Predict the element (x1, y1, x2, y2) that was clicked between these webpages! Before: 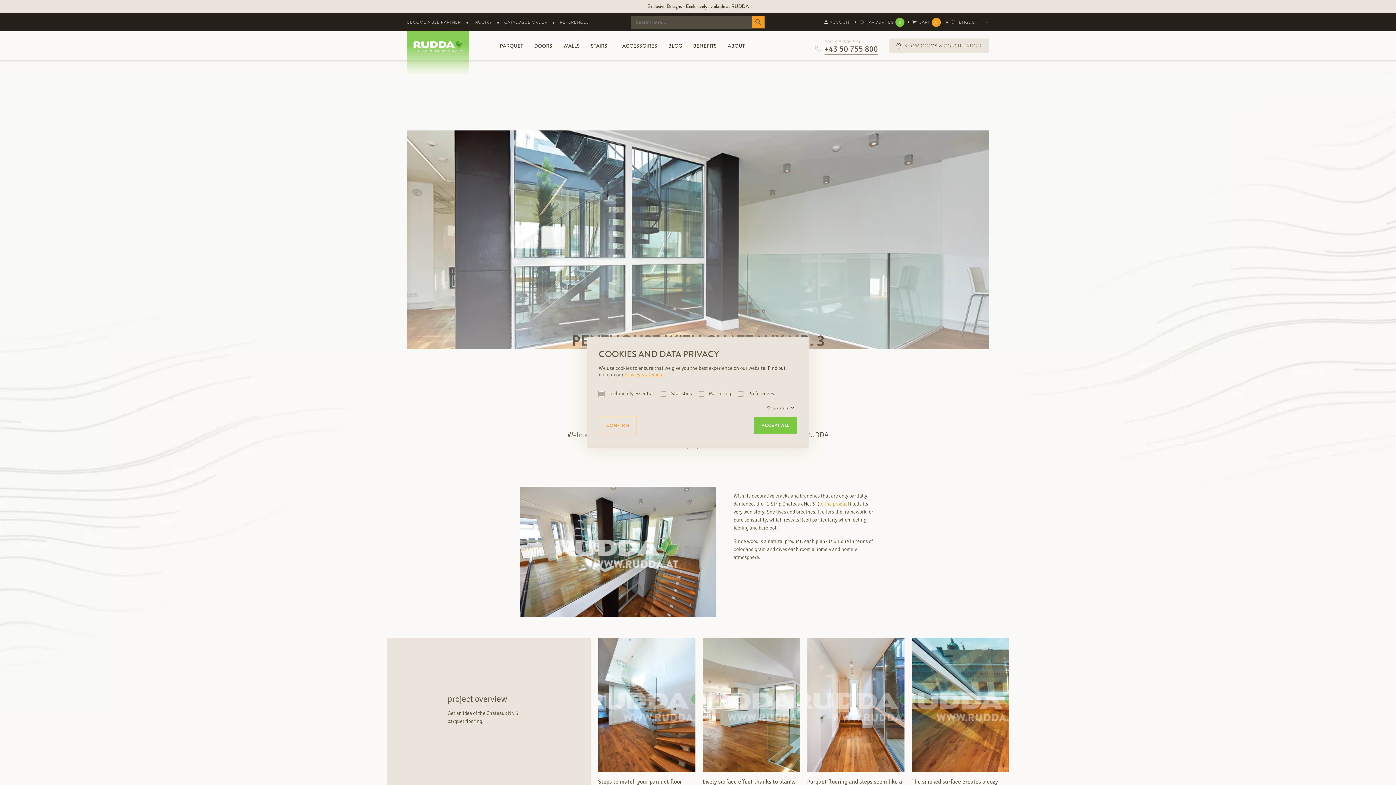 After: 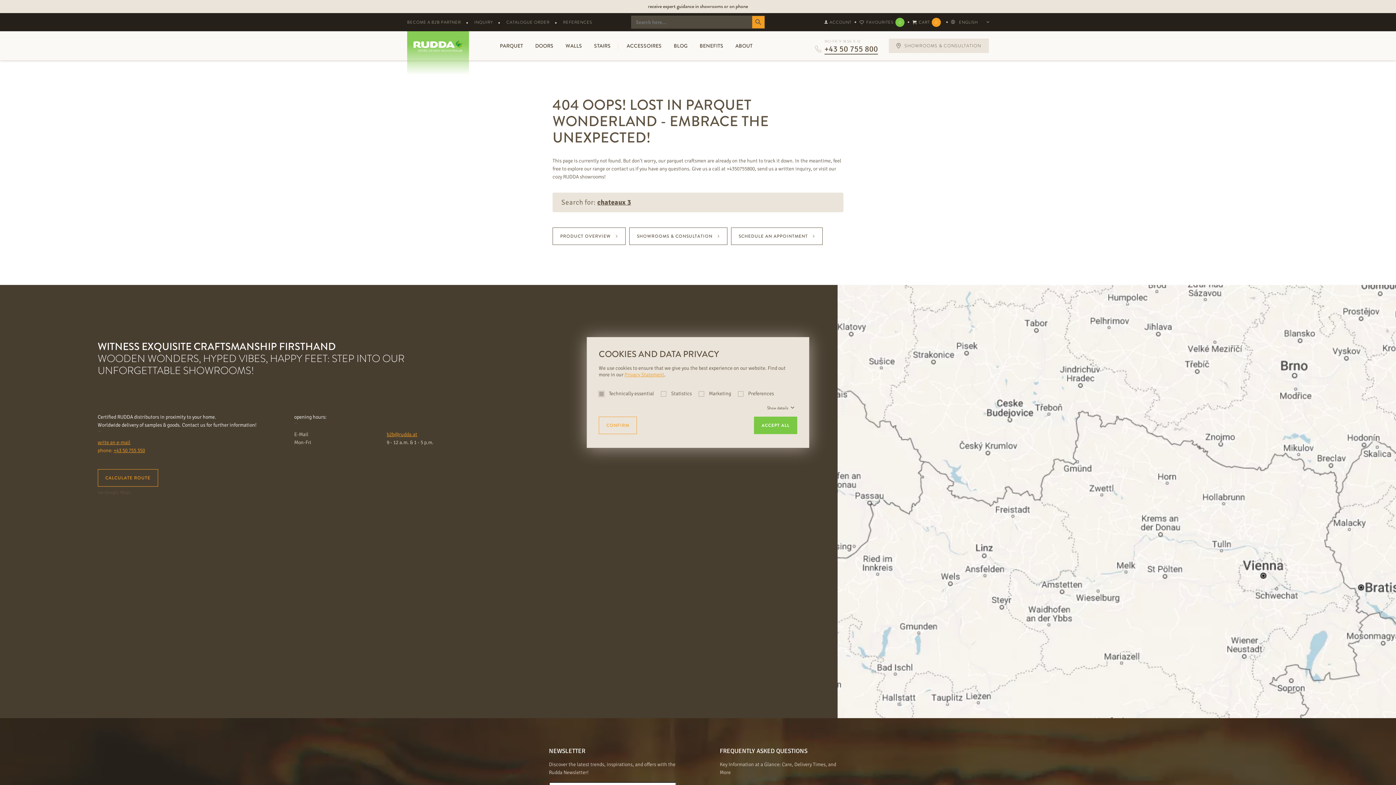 Action: bbox: (819, 500, 849, 507) label: to the product